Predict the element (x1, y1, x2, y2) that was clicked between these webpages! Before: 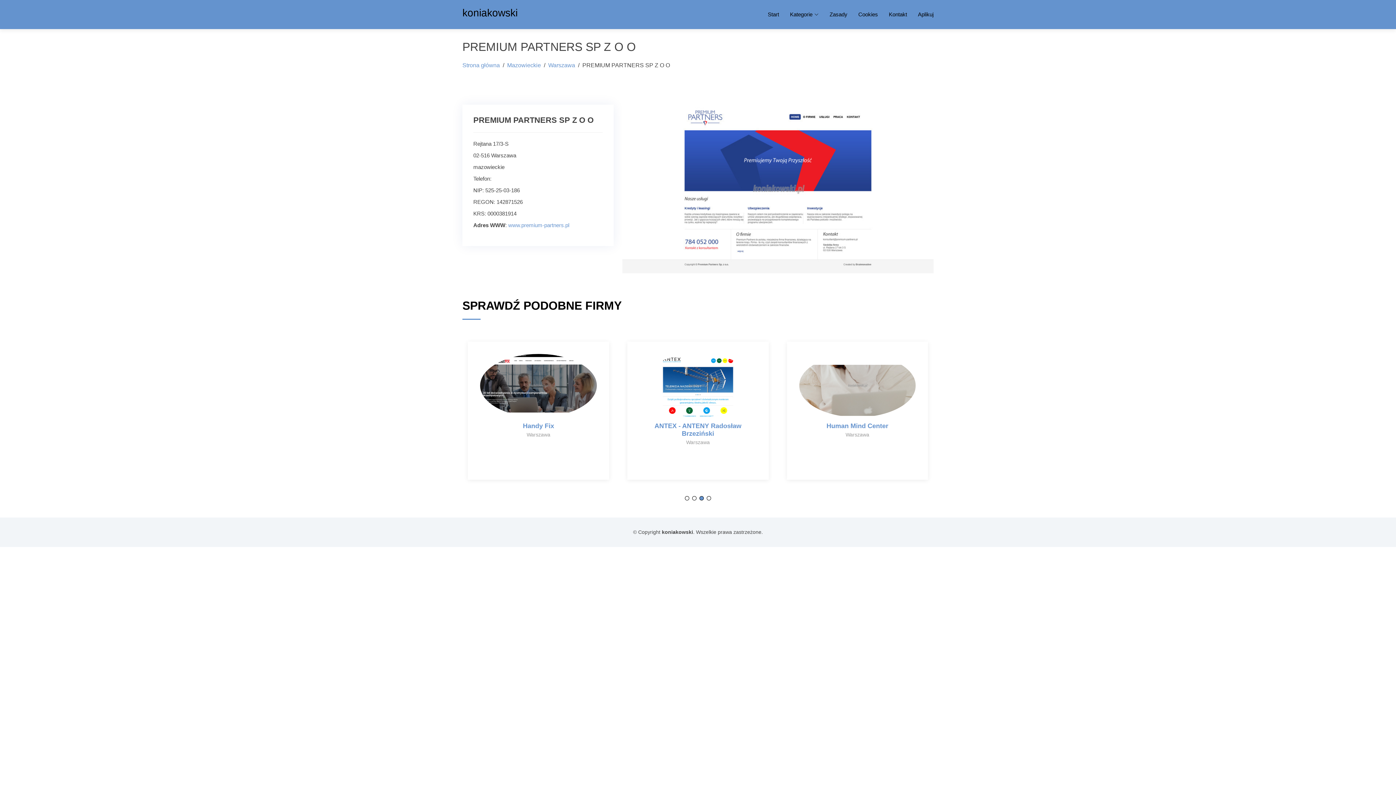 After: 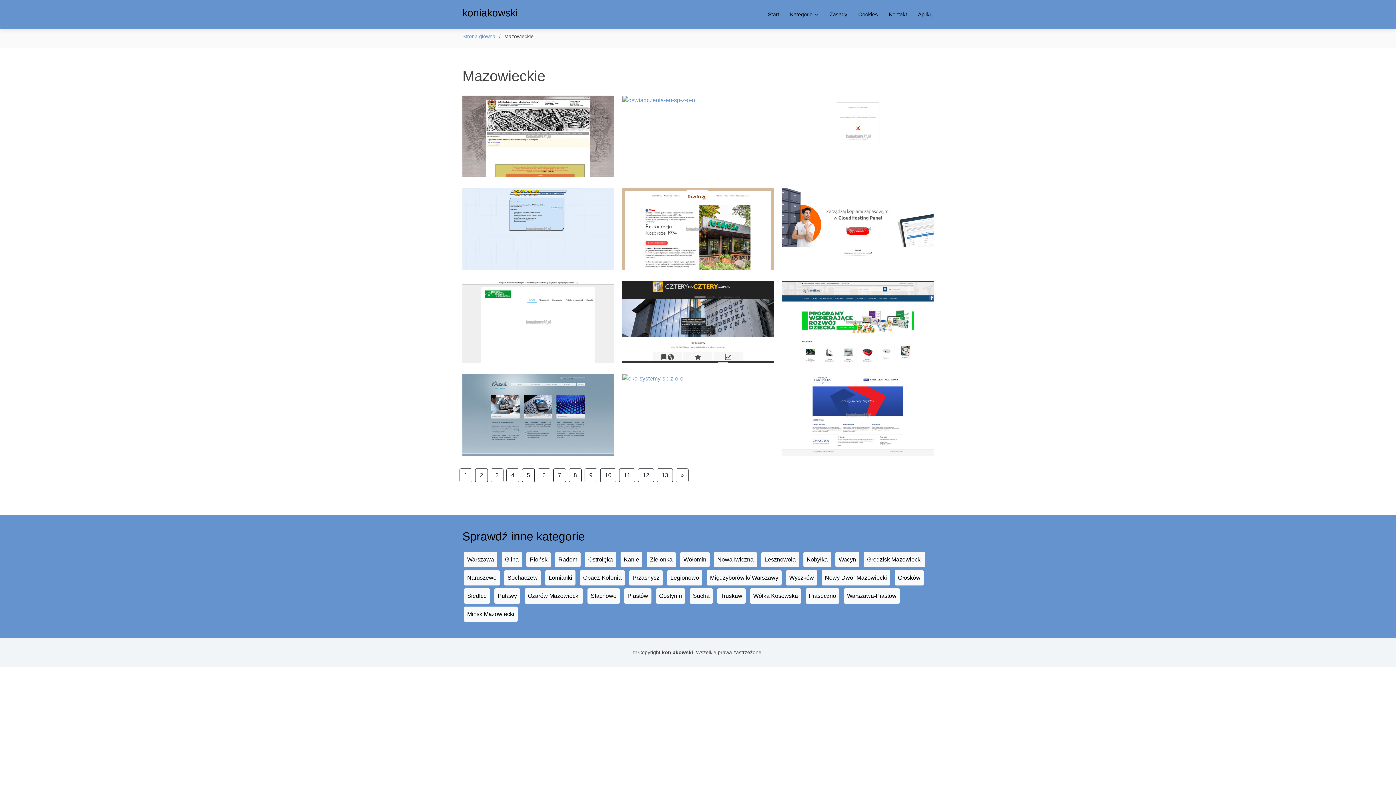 Action: bbox: (507, 62, 541, 68) label: Mazowieckie